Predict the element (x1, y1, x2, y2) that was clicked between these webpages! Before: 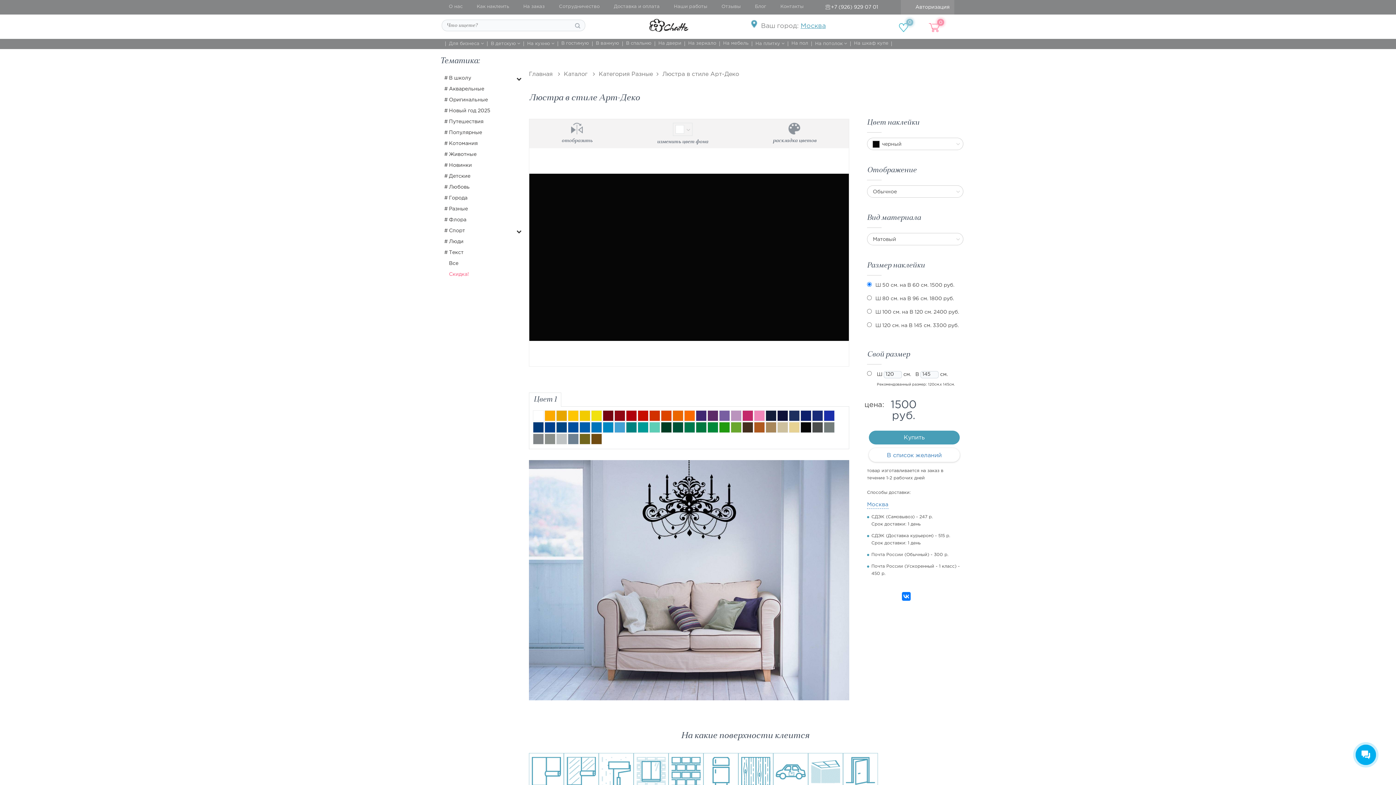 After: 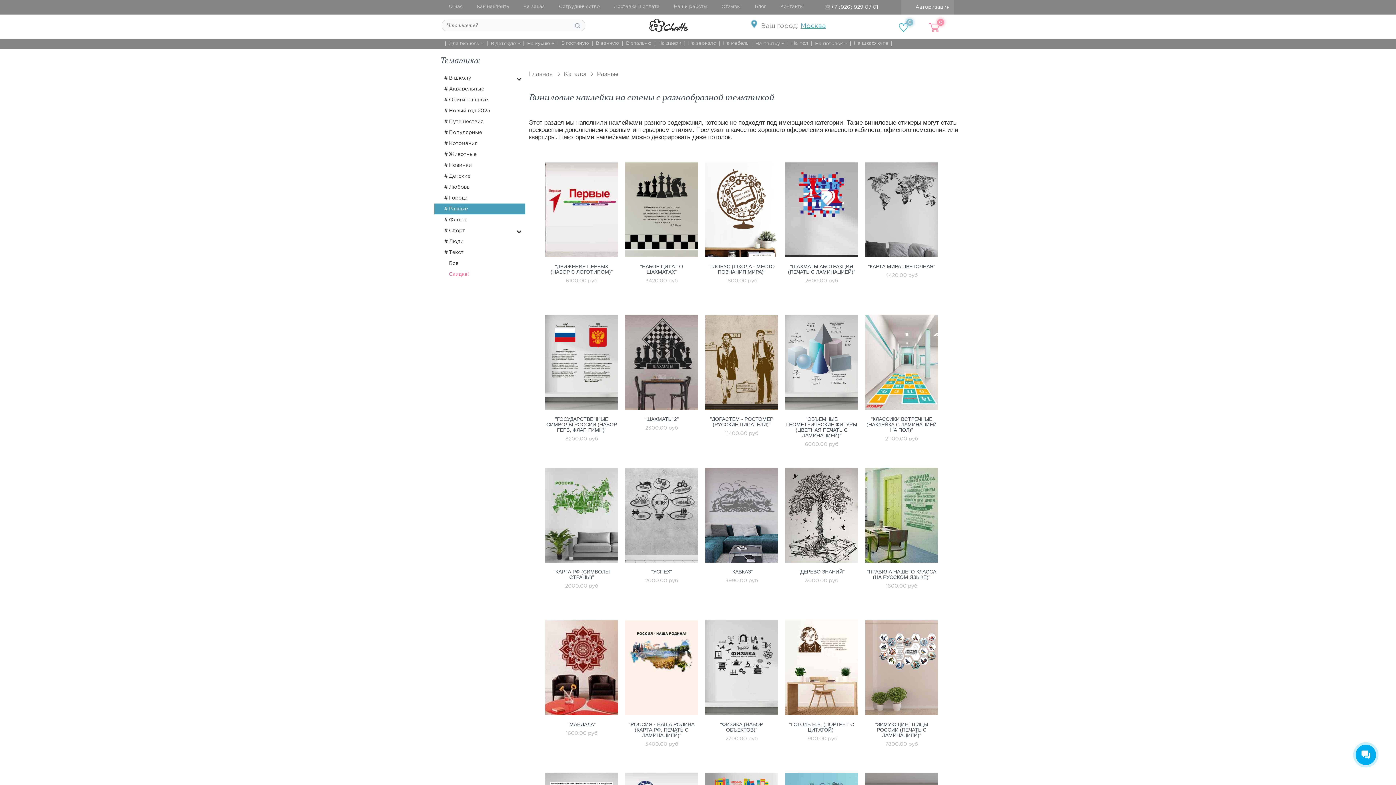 Action: label: Категория Разные bbox: (598, 71, 653, 77)